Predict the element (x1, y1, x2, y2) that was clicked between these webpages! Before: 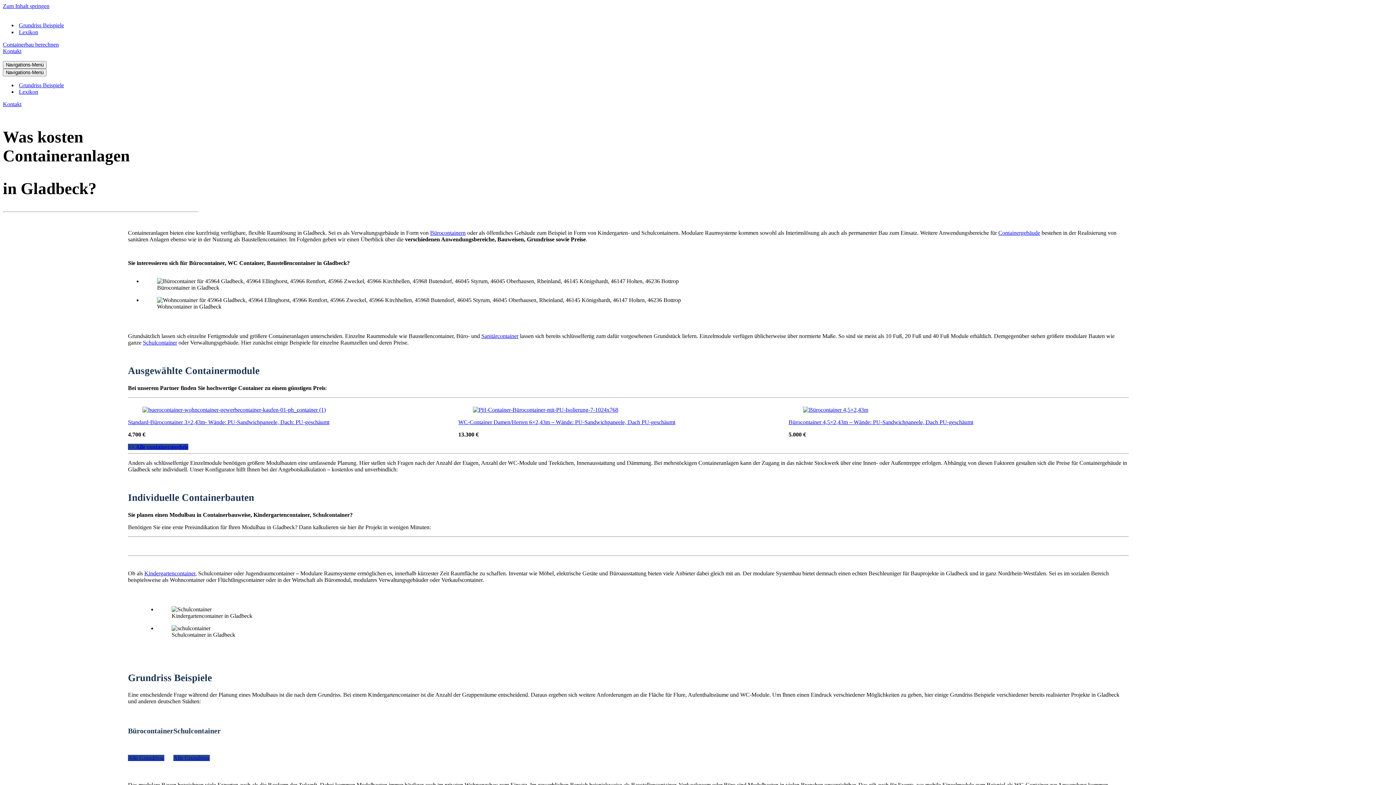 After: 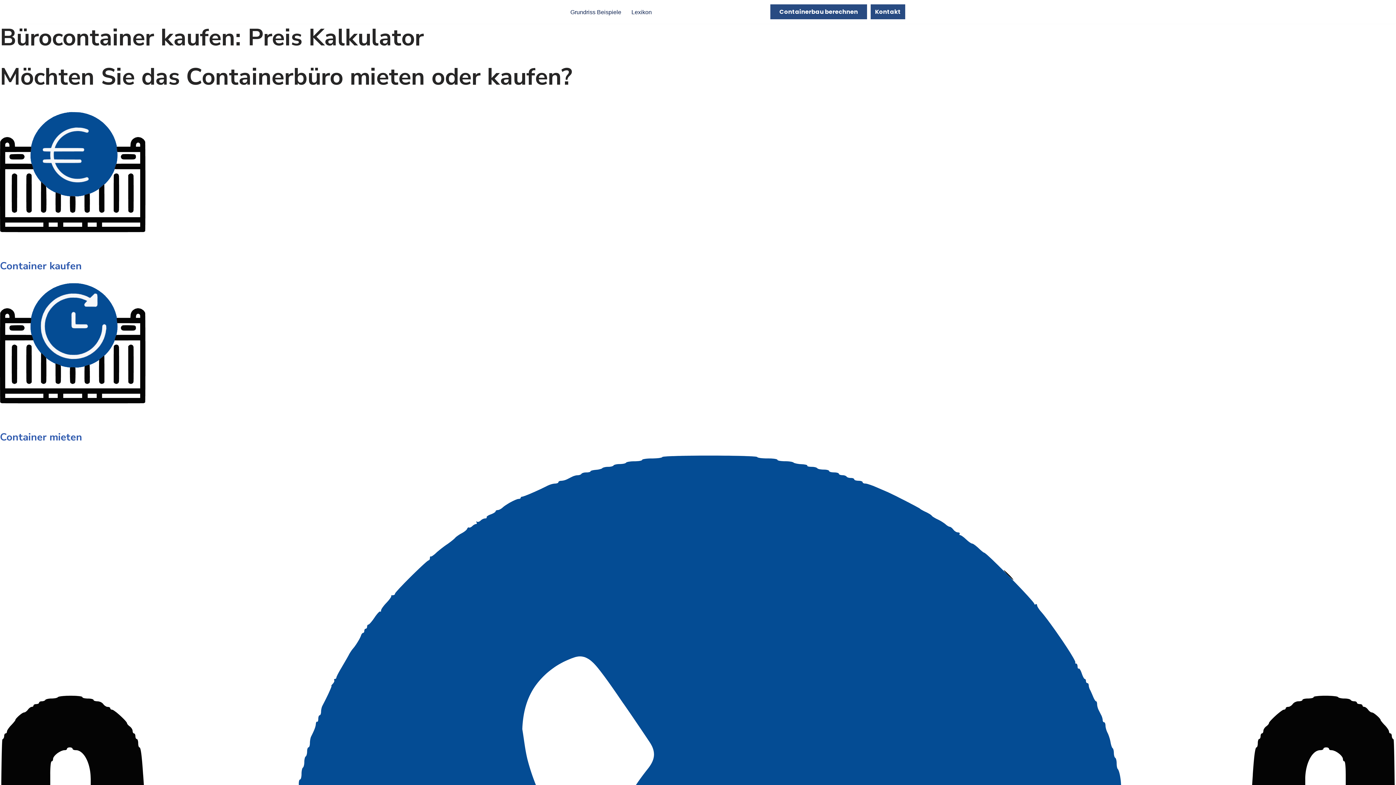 Action: bbox: (430, 229, 465, 236) label: Bürocontainern